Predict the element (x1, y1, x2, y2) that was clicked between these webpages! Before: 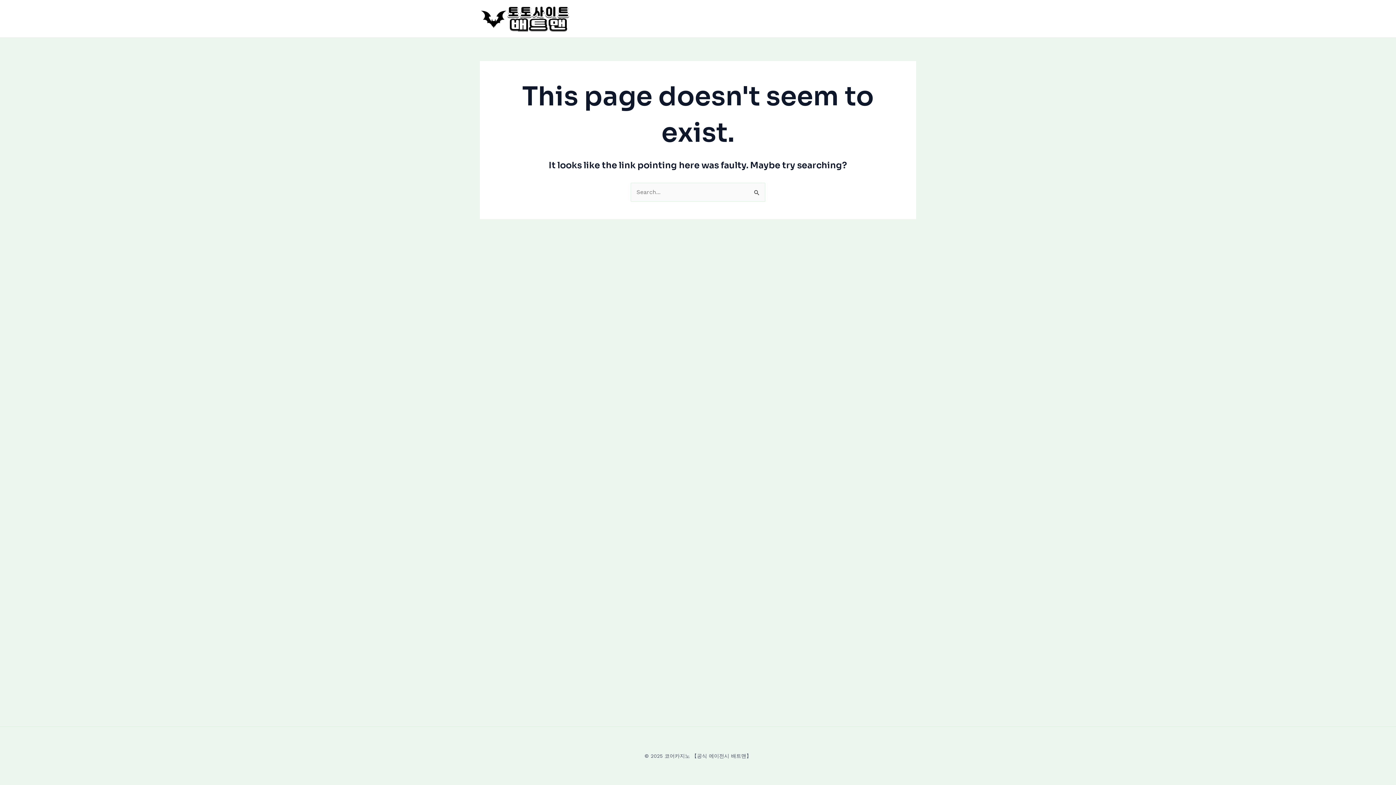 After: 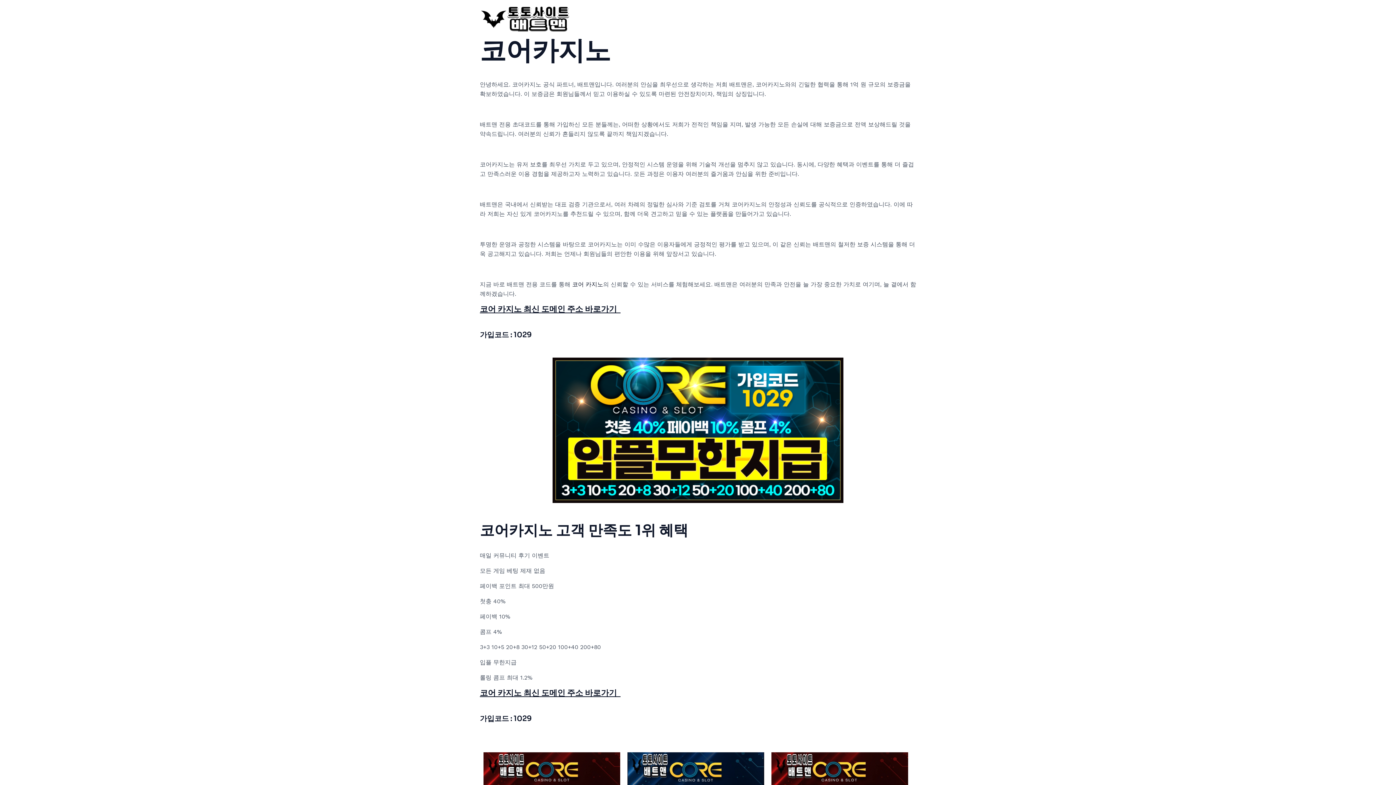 Action: bbox: (480, 14, 570, 21)